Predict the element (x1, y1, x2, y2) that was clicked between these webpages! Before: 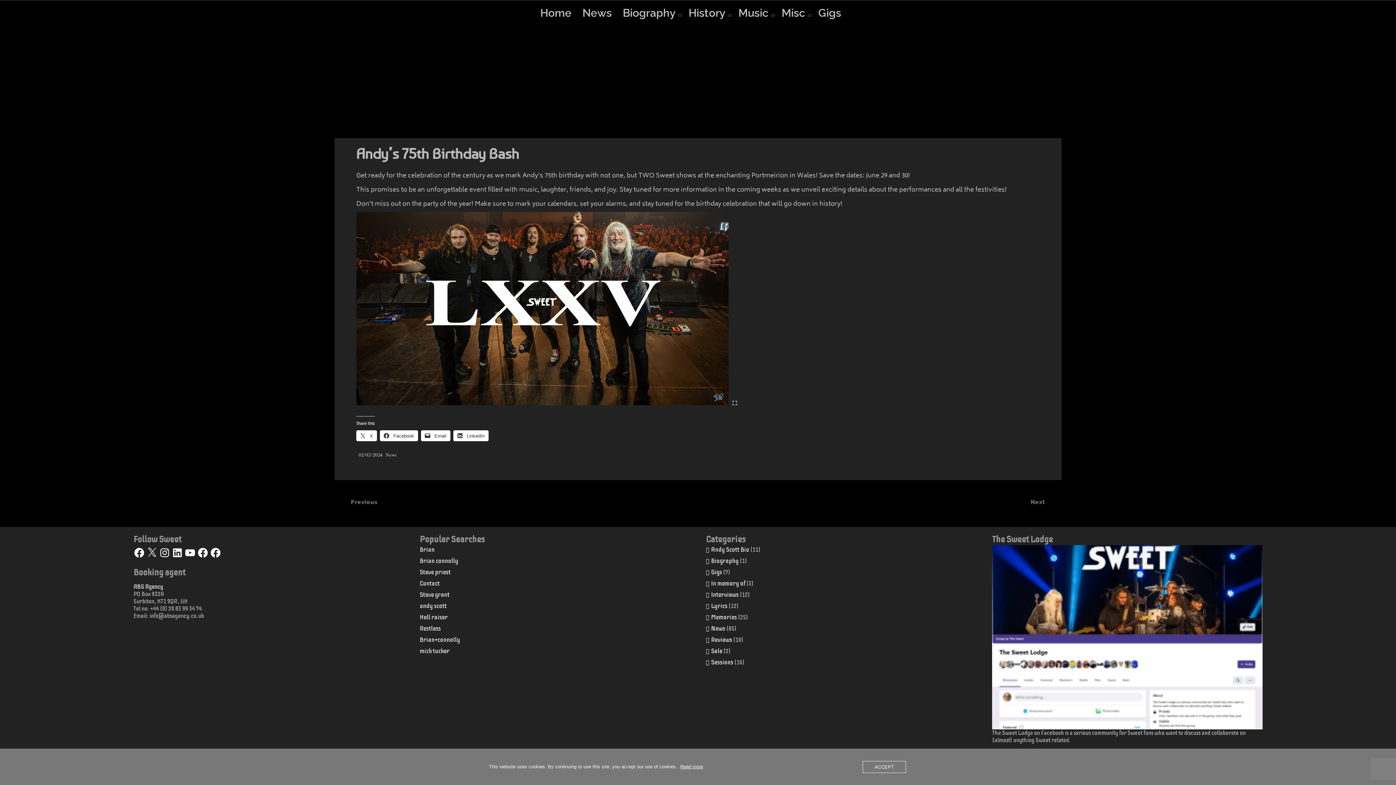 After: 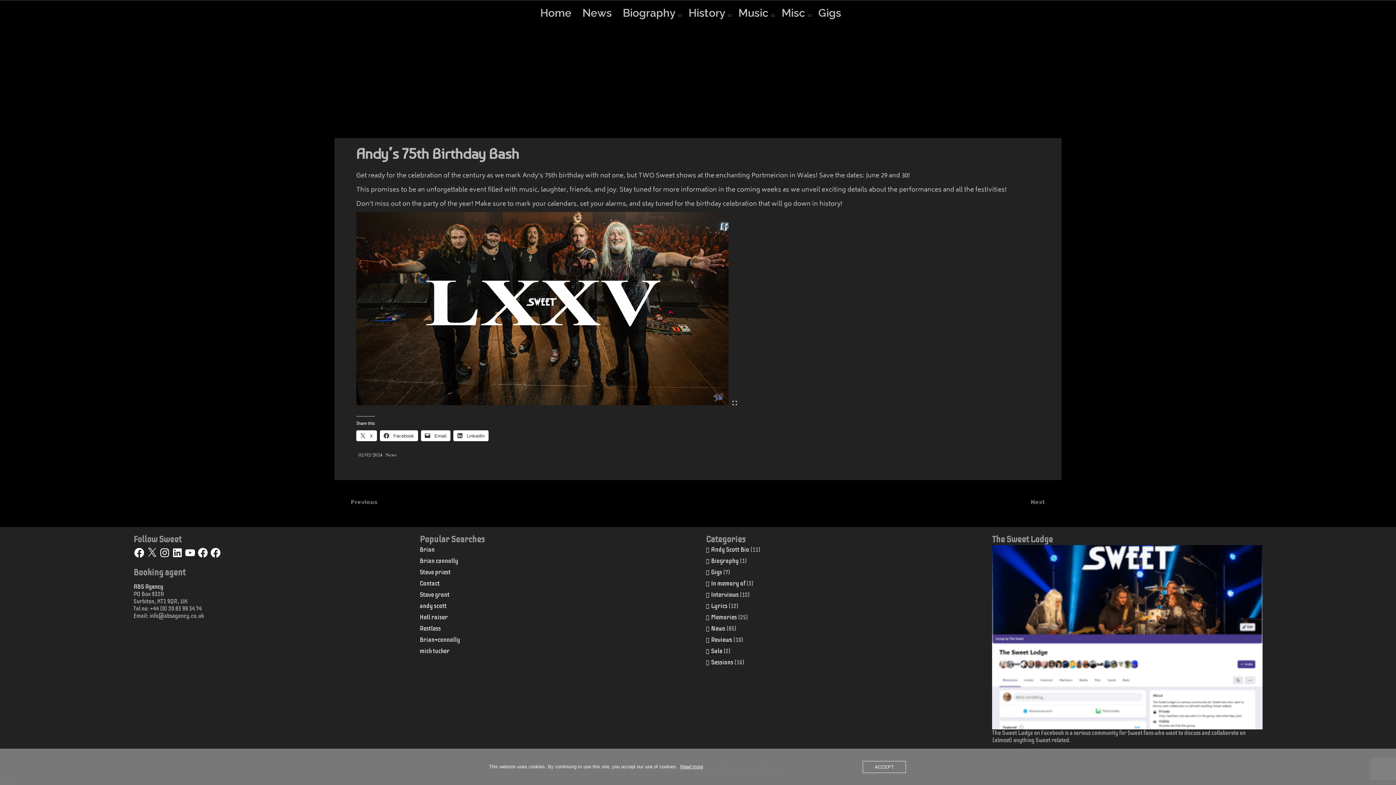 Action: bbox: (356, 430, 377, 441) label:  X